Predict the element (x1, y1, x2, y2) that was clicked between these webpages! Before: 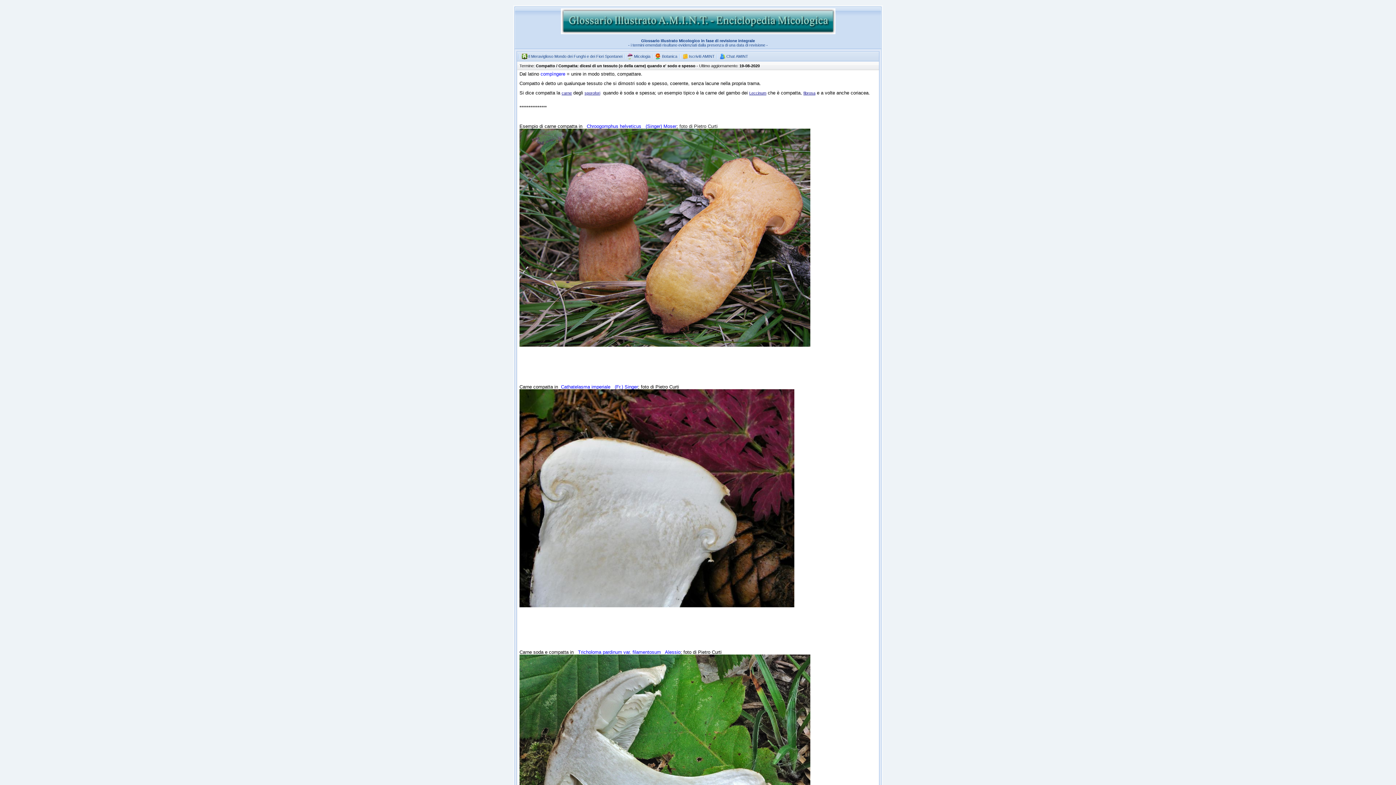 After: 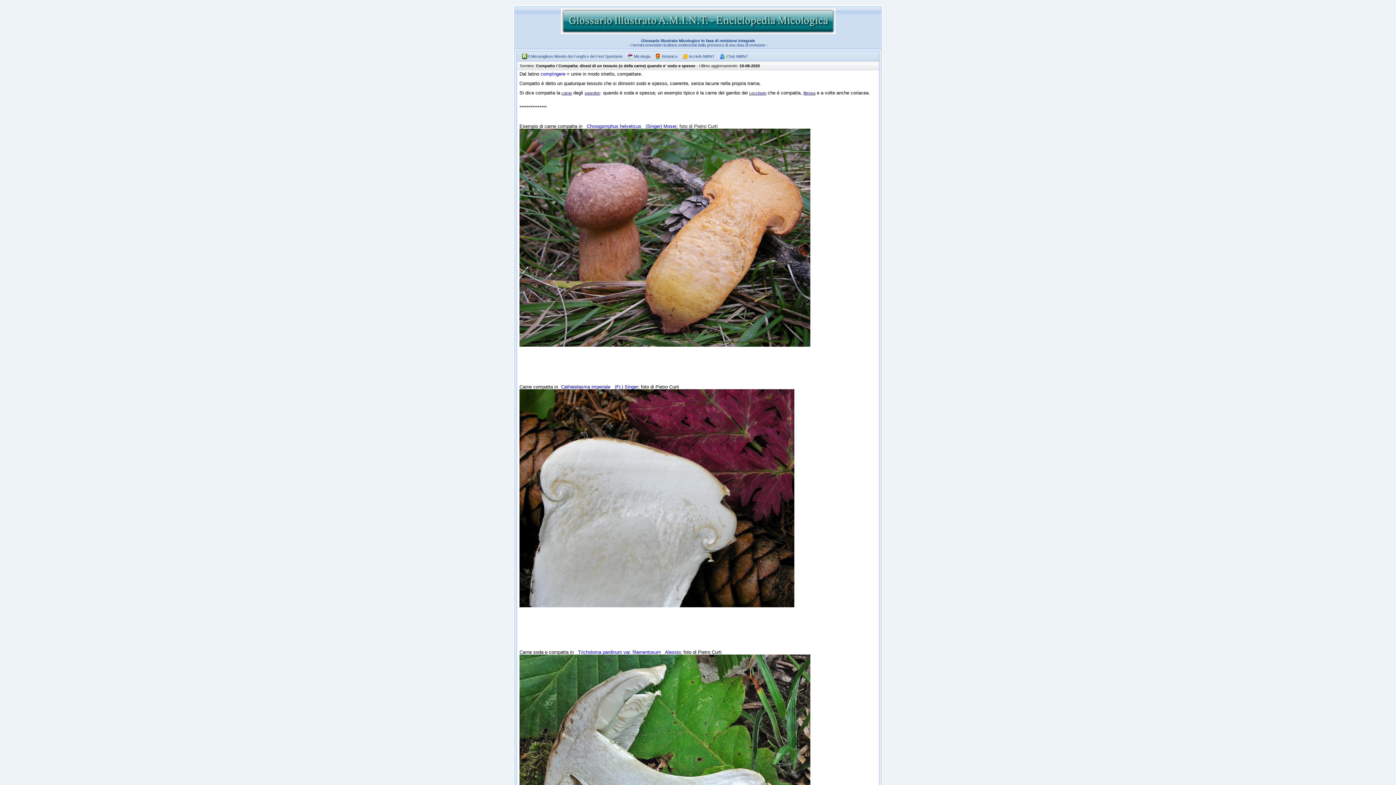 Action: bbox: (517, 70, 517, 70)